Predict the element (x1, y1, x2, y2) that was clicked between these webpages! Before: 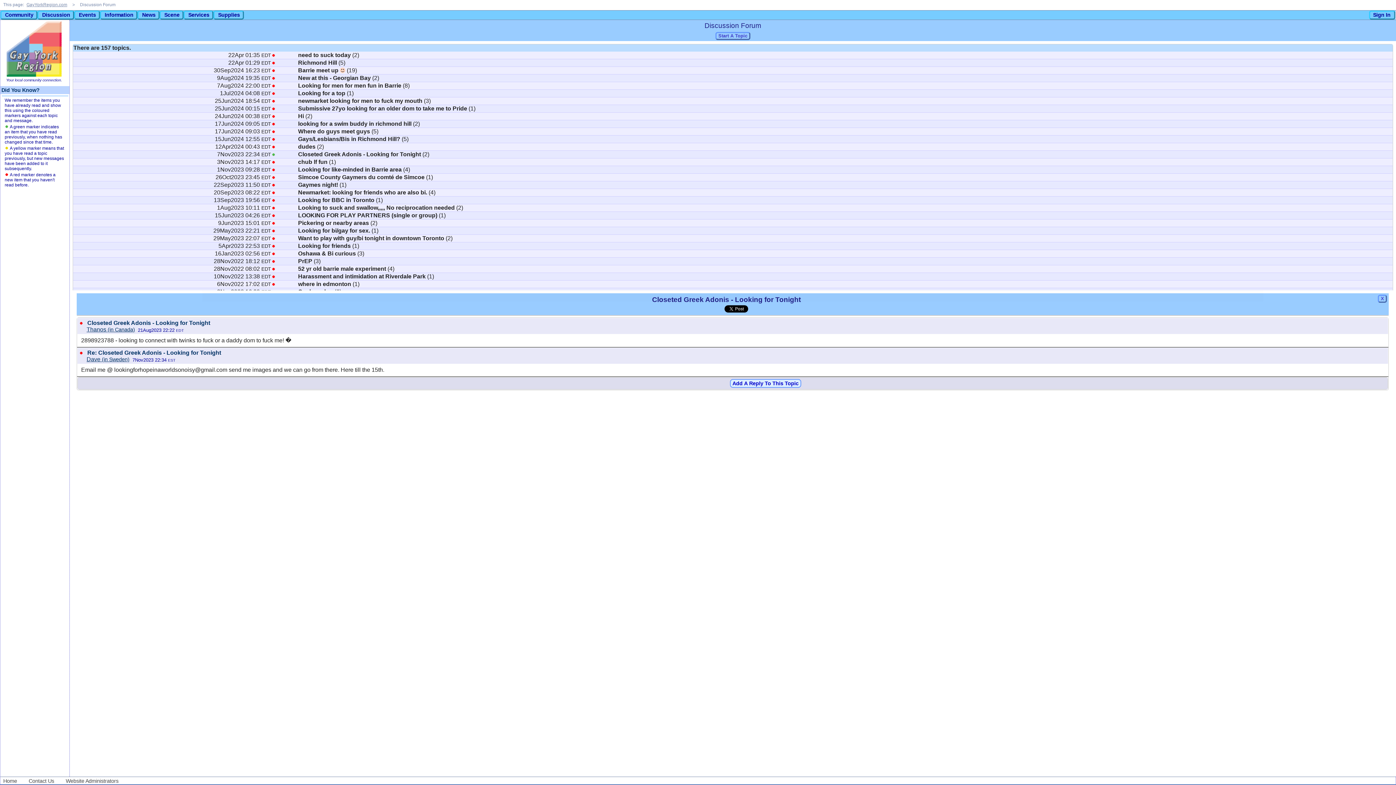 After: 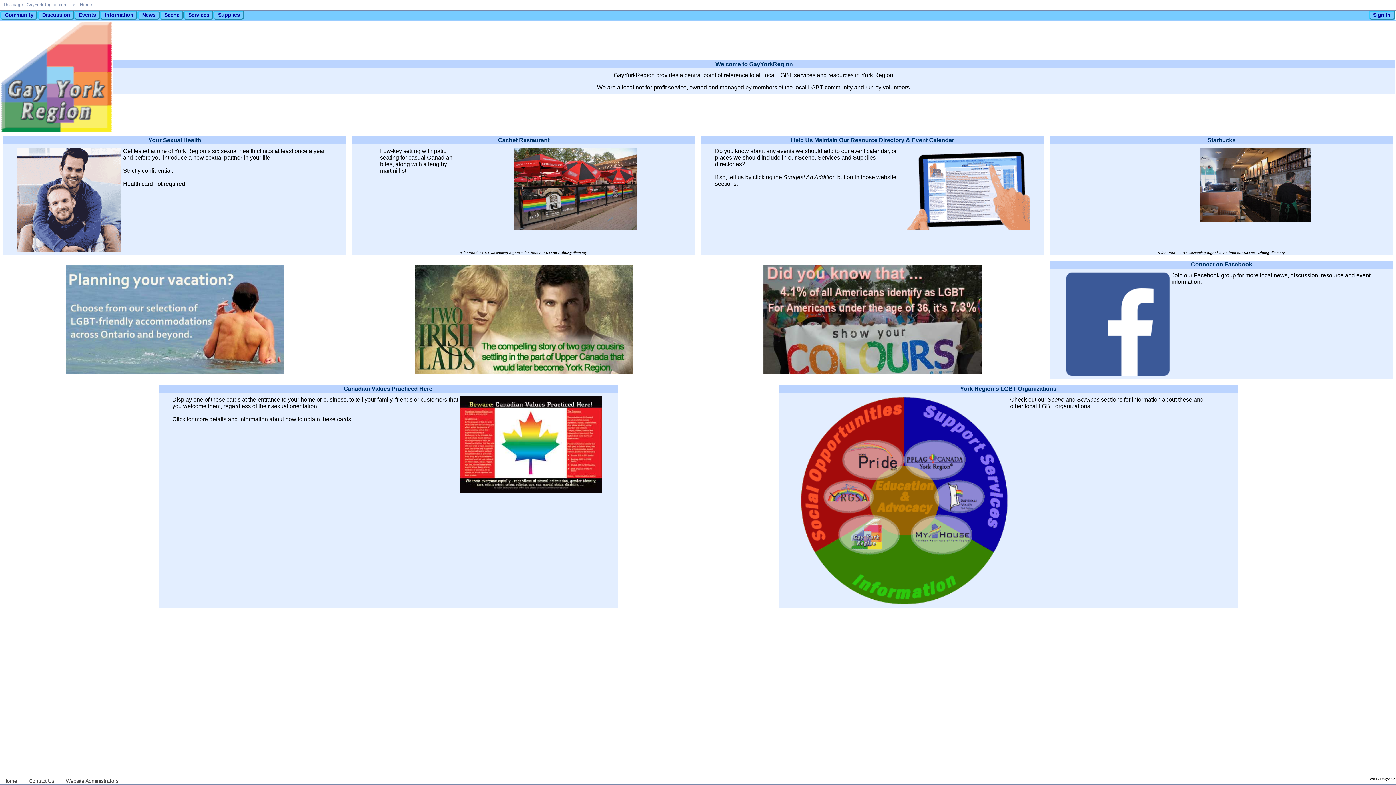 Action: bbox: (26, 2, 67, 7) label: GayYorkRegion.com